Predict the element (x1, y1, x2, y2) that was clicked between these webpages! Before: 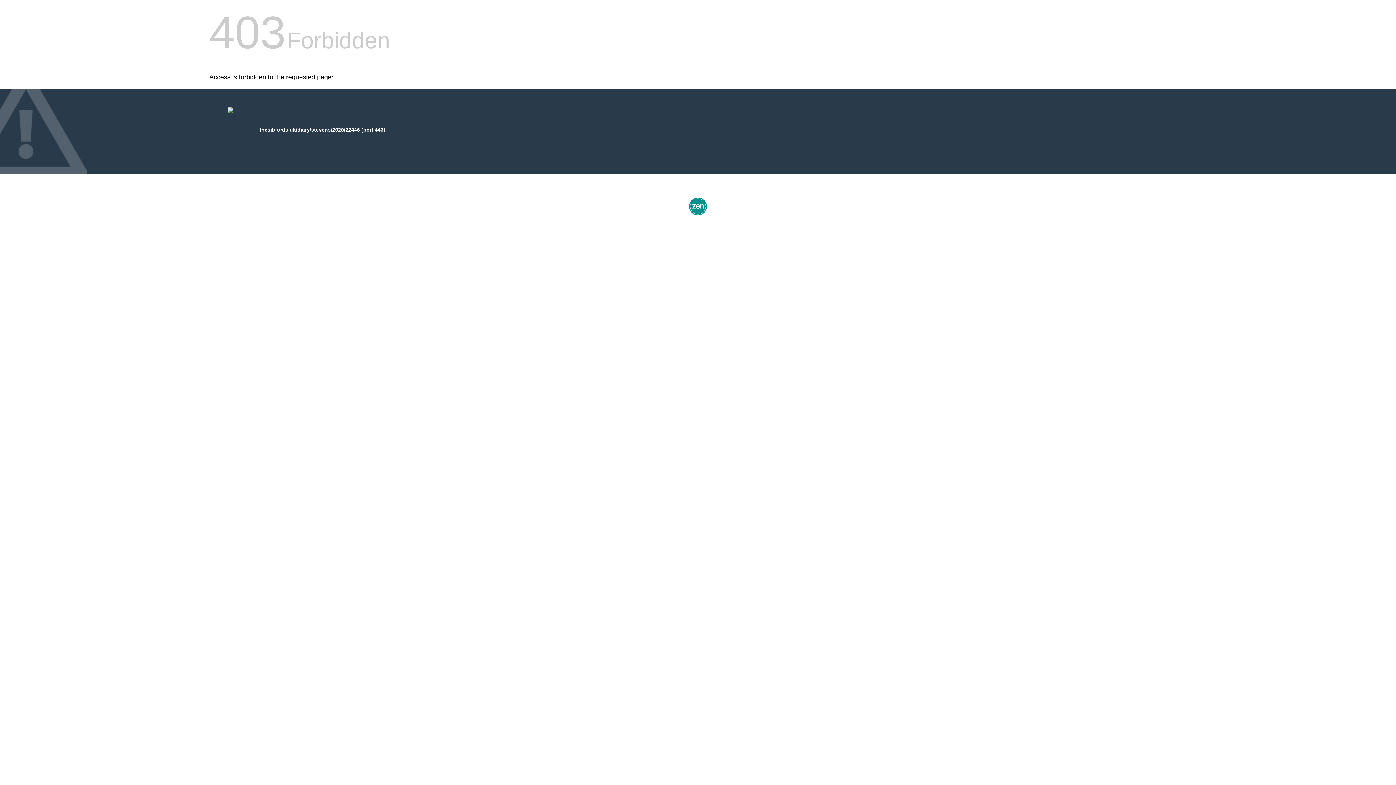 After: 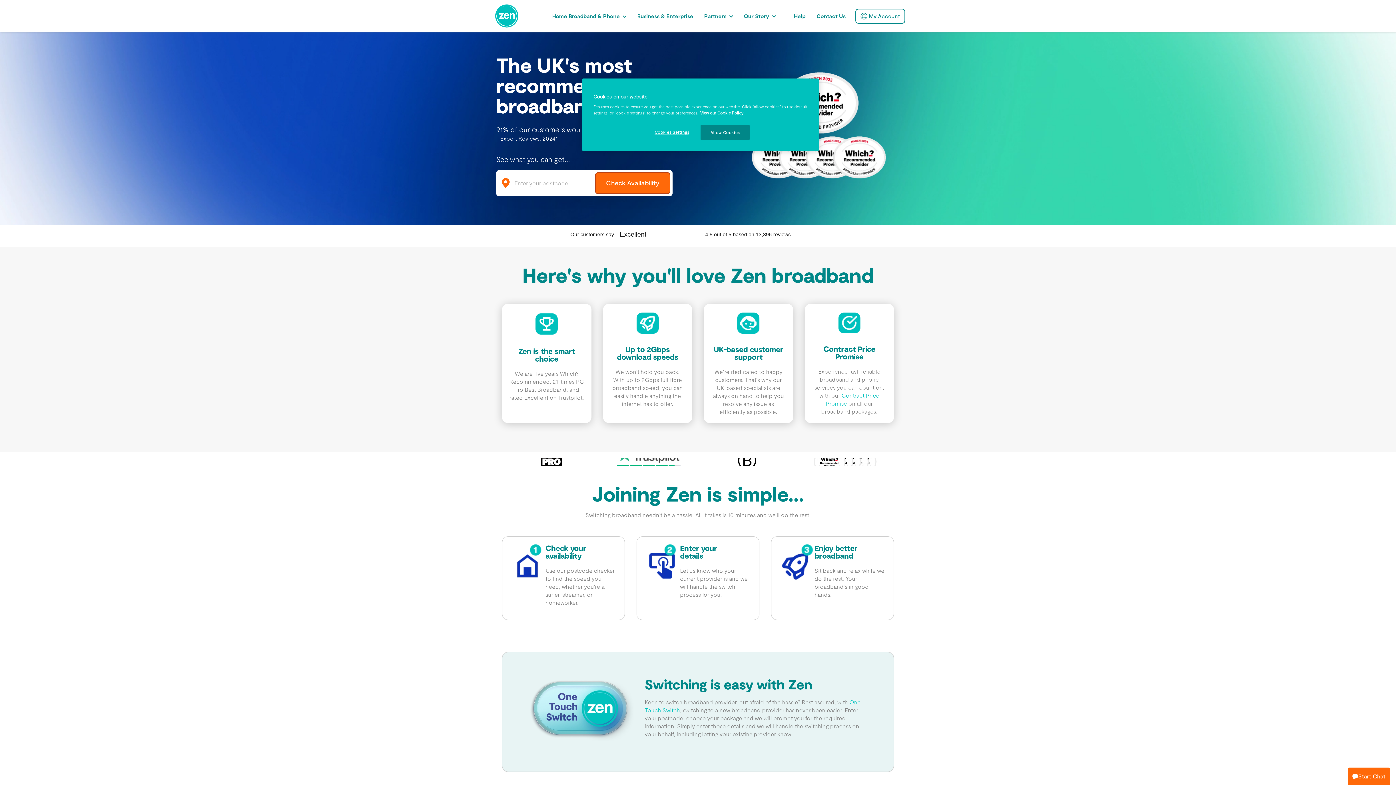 Action: bbox: (687, 212, 709, 218)